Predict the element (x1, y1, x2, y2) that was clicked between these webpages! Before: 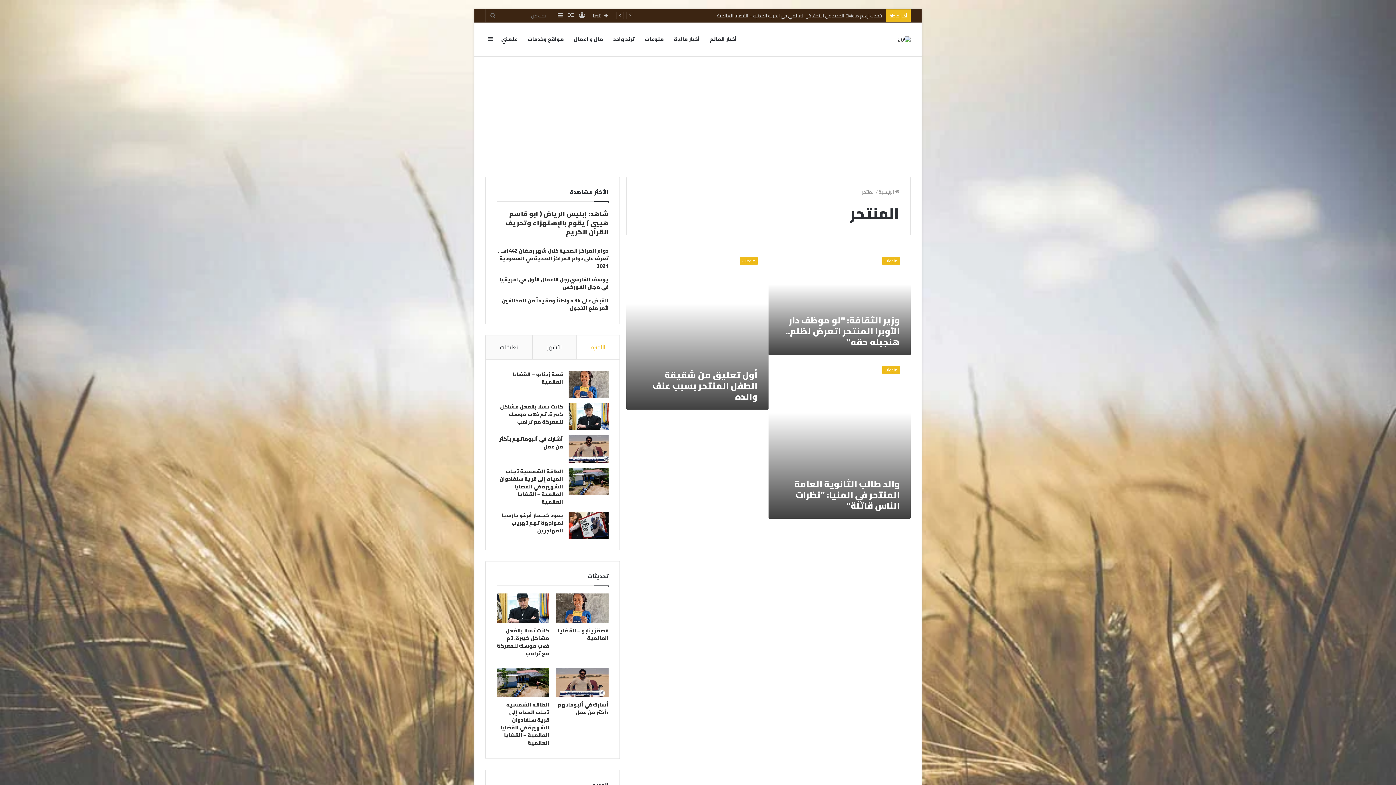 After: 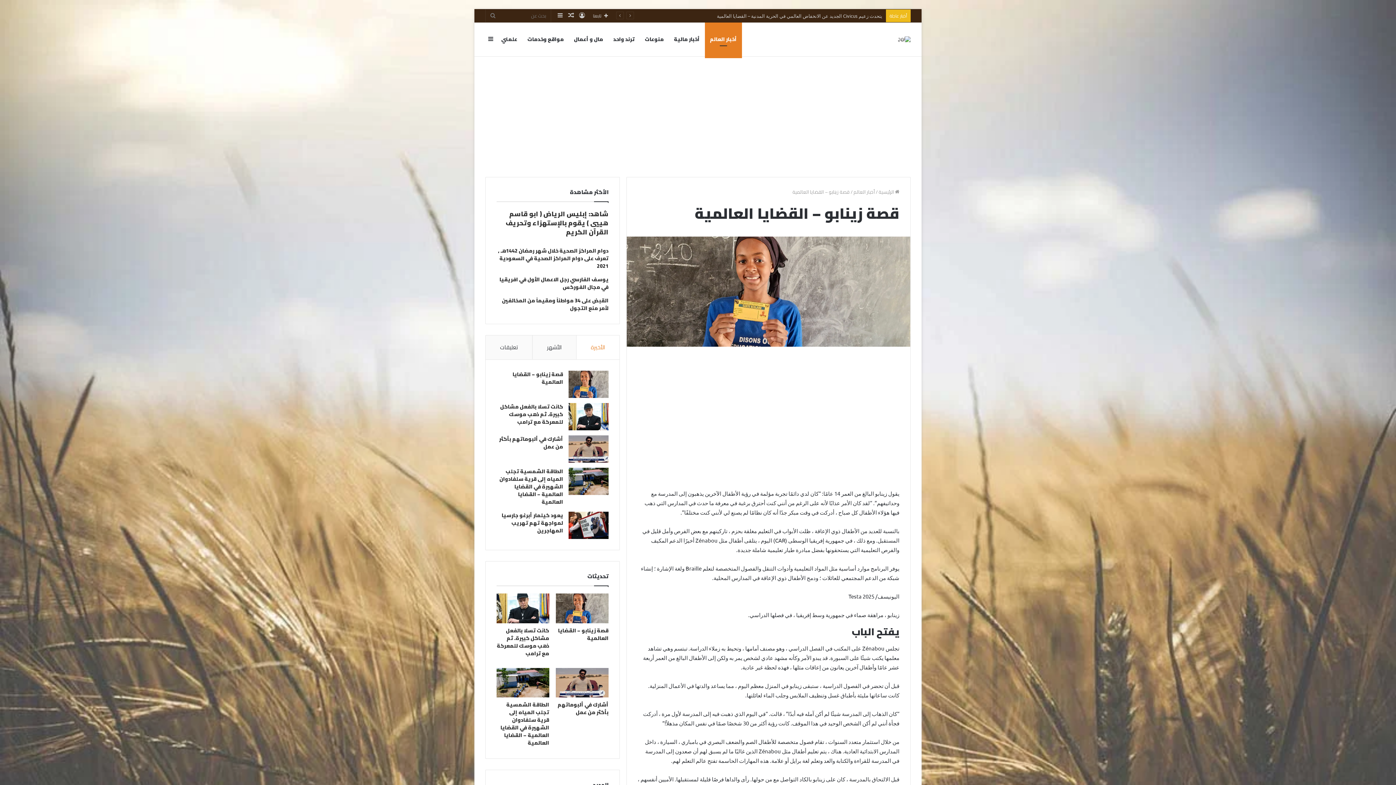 Action: label: قصة زينابو – القضايا العالمية bbox: (568, 370, 608, 398)